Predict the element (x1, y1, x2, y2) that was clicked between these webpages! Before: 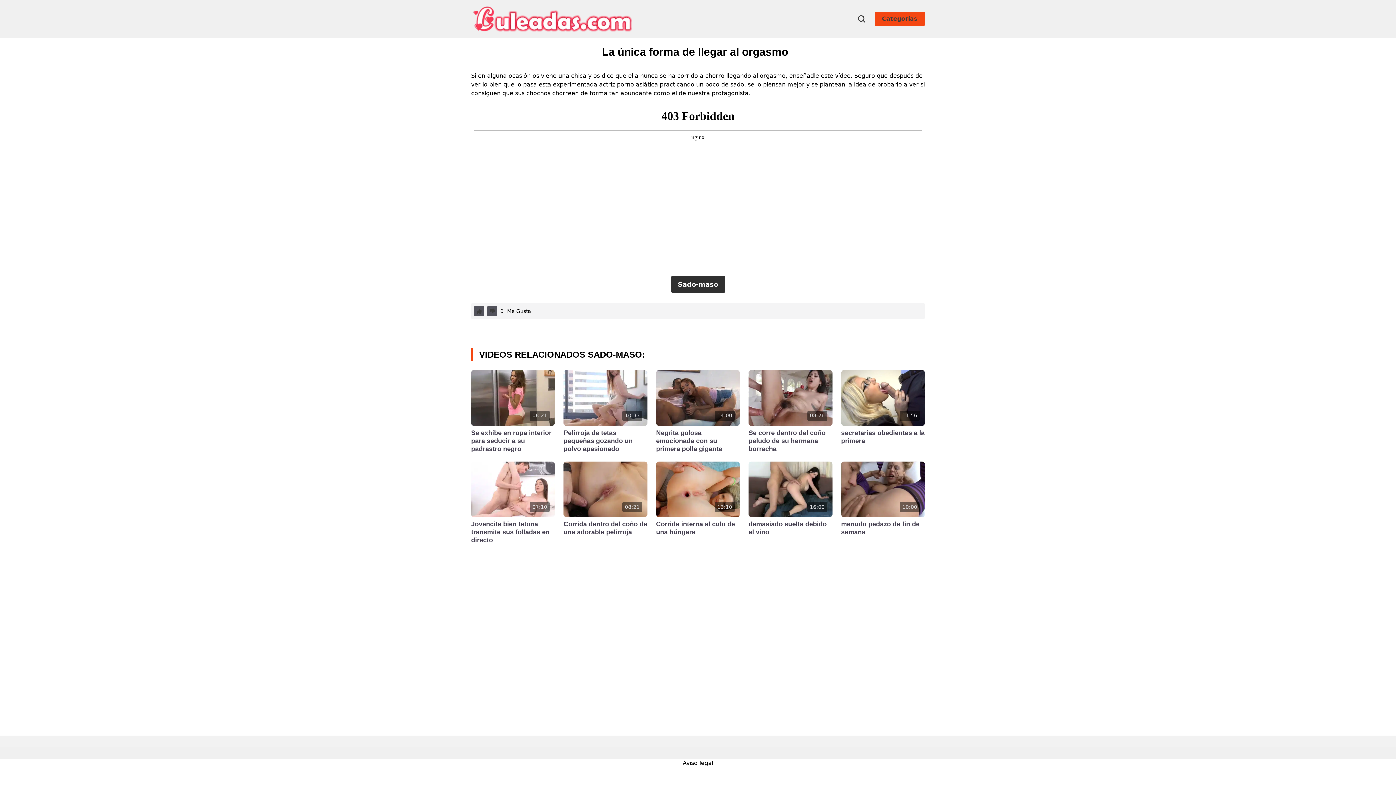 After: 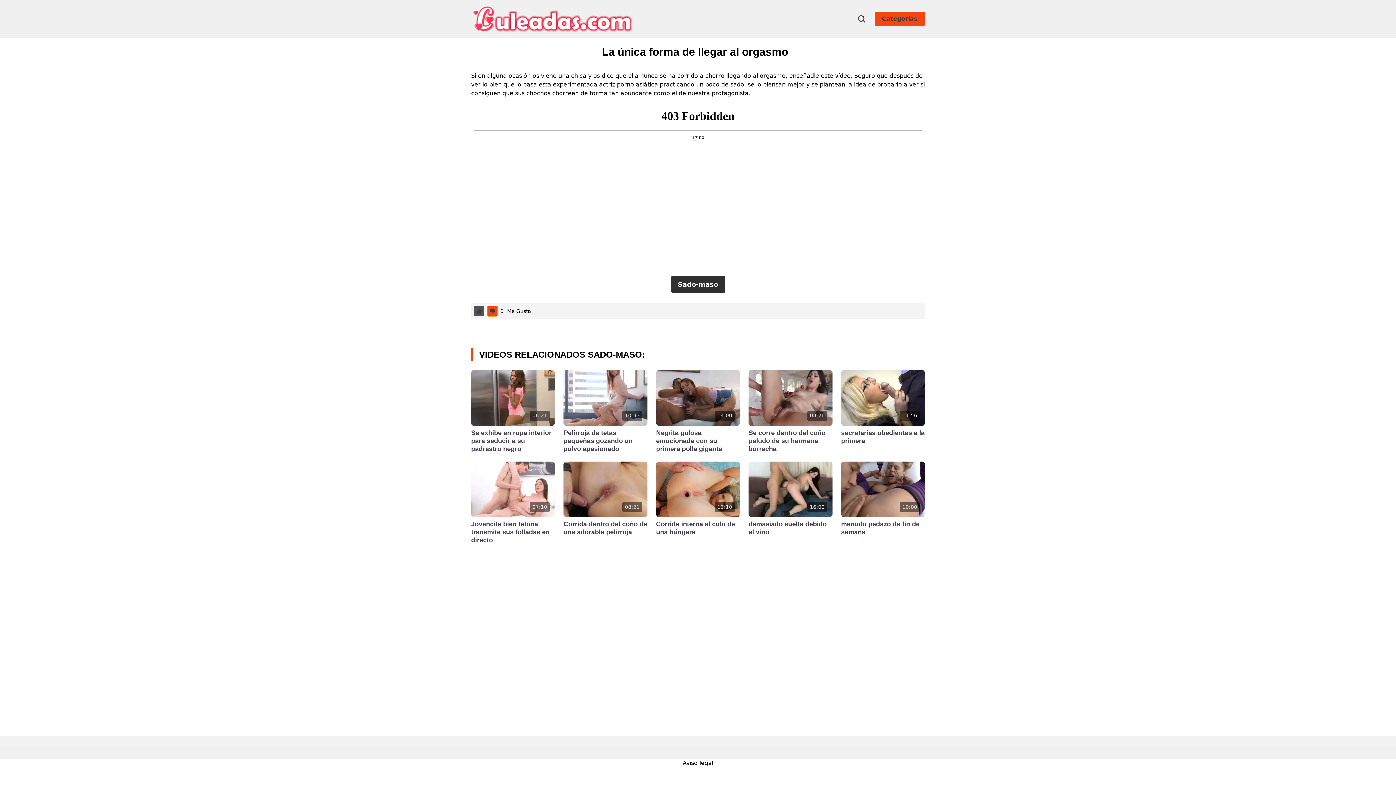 Action: bbox: (487, 306, 497, 316) label: vote -